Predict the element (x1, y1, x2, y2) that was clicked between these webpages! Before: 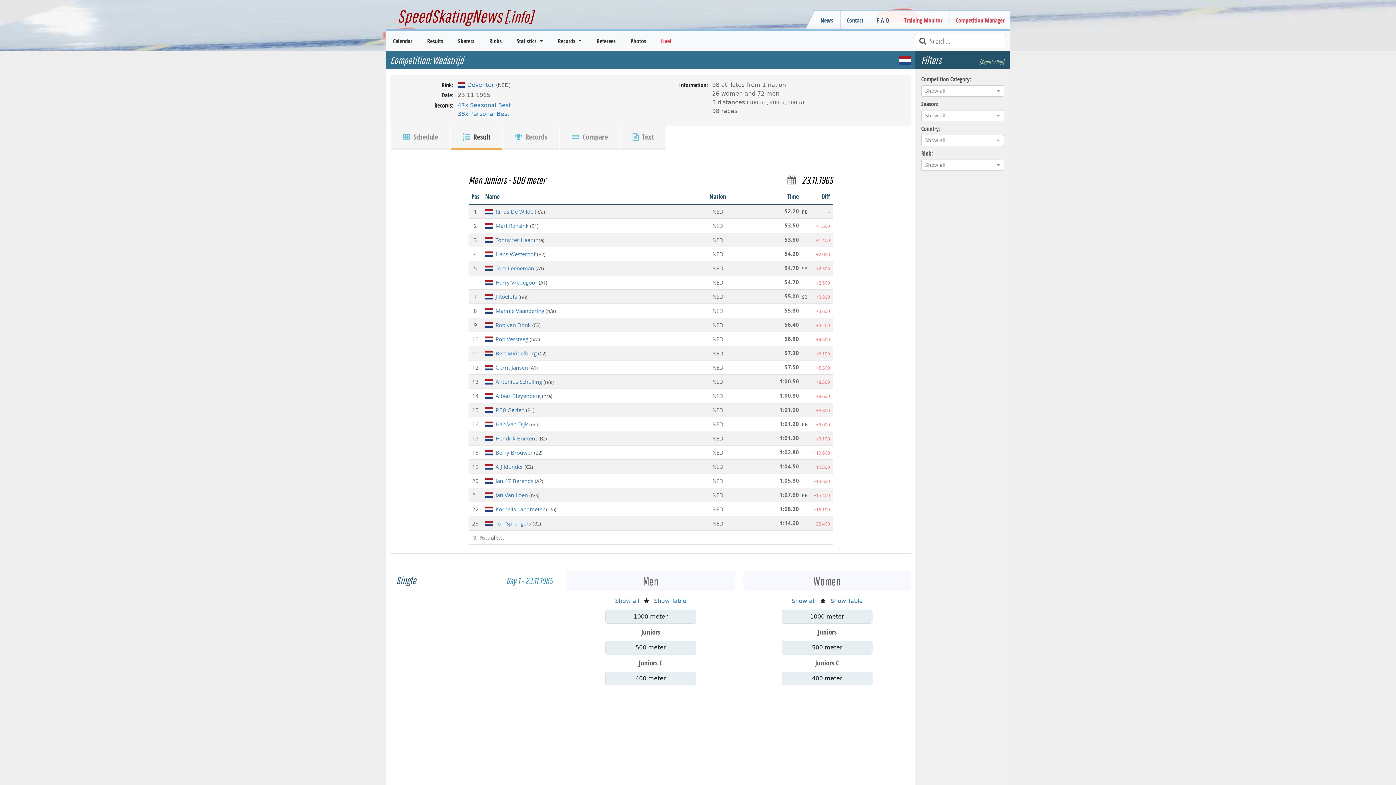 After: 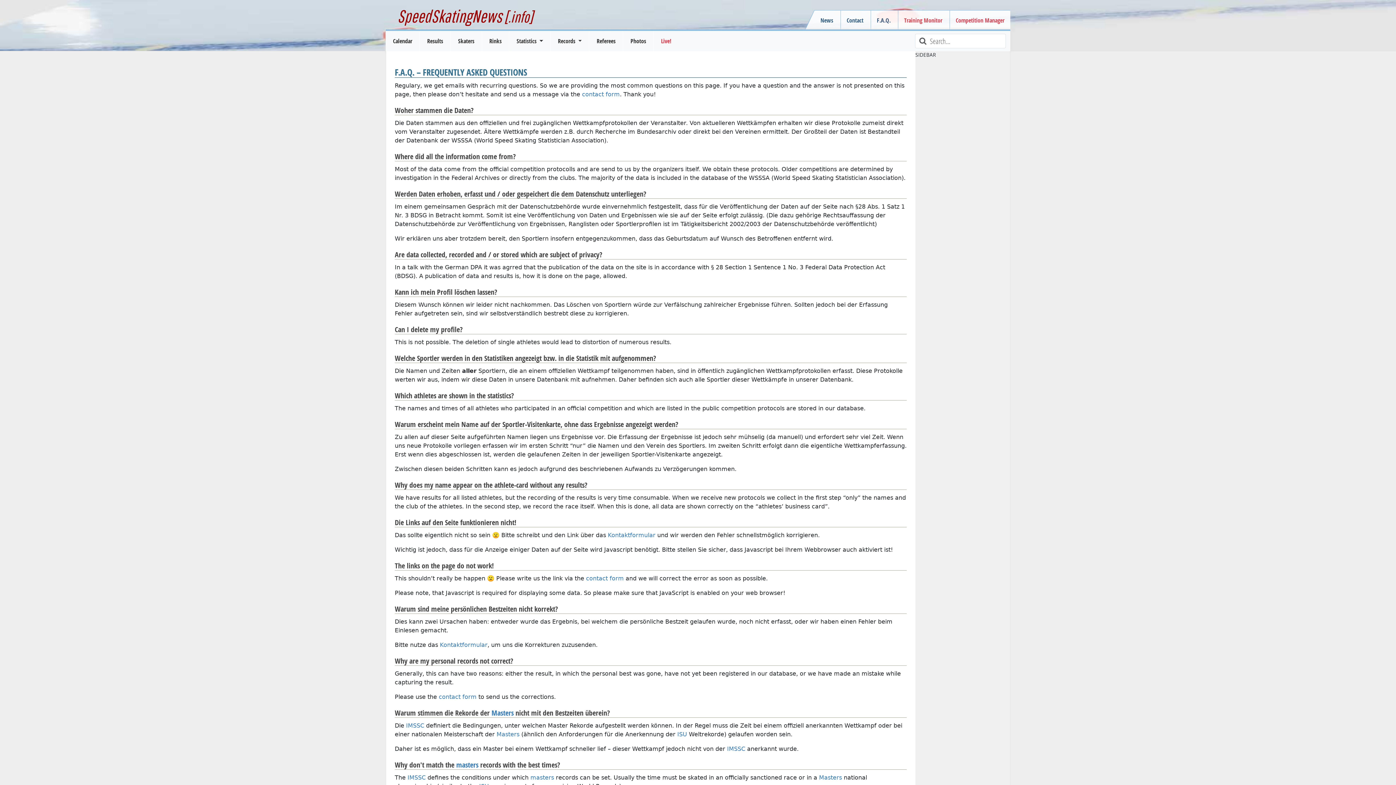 Action: label: F.A.Q.  bbox: (871, 10, 898, 30)